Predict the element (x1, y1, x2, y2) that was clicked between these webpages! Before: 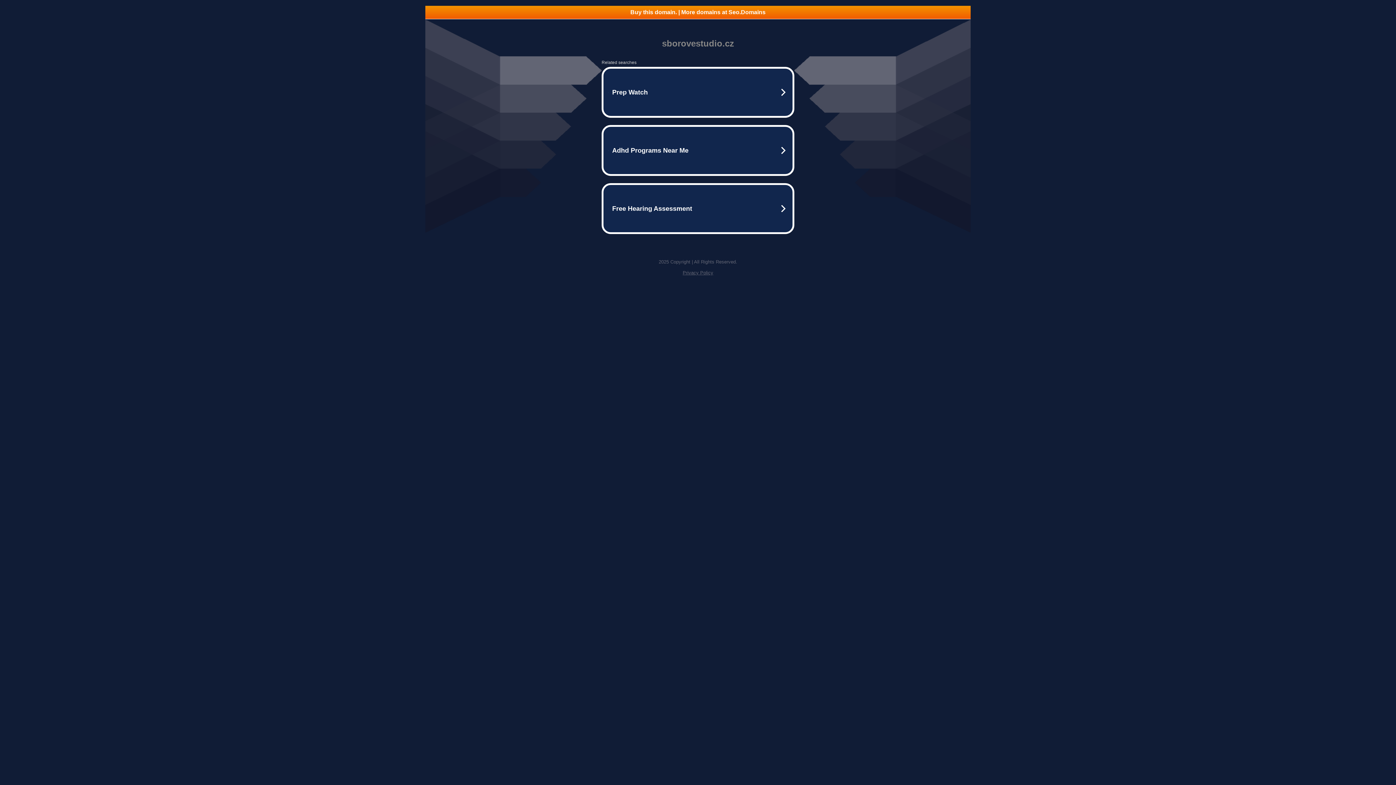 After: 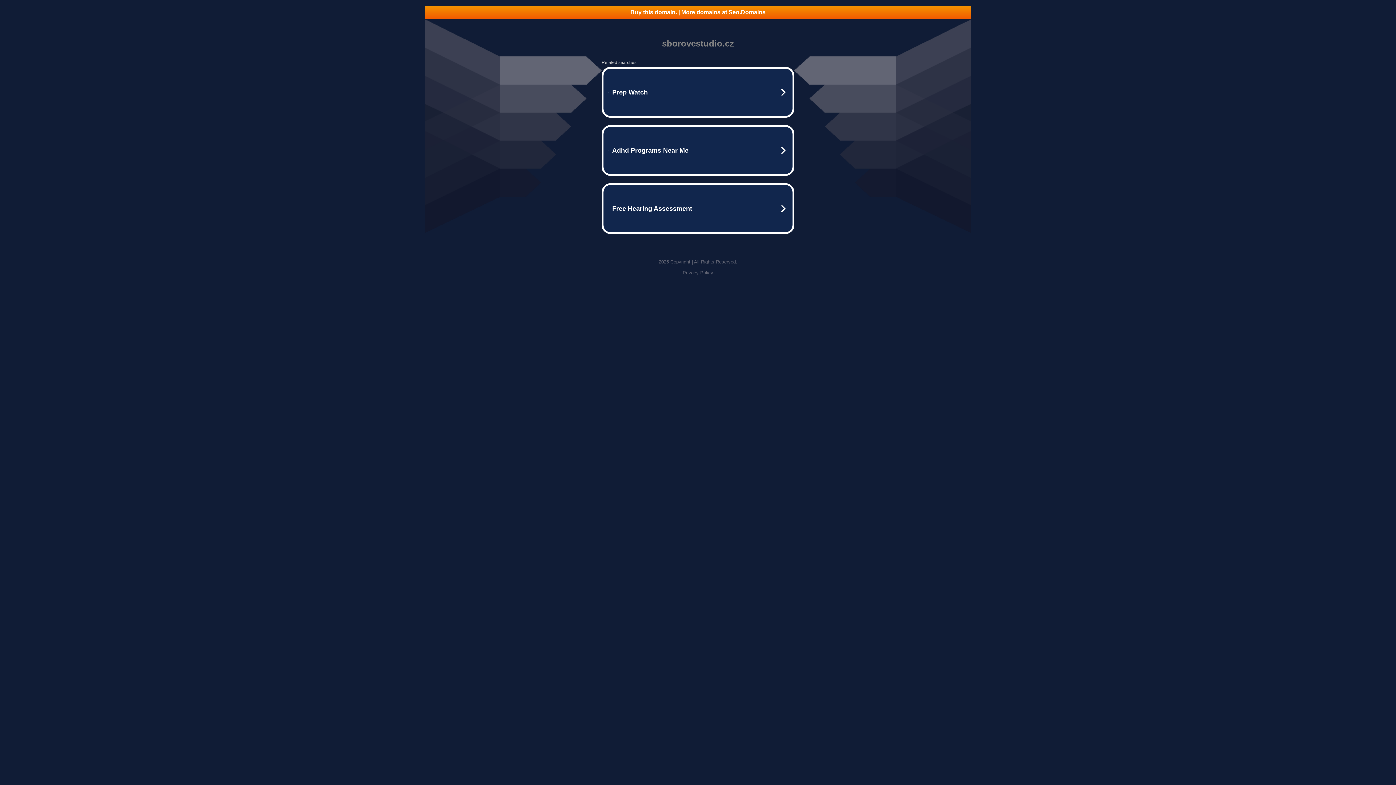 Action: bbox: (682, 270, 713, 275) label: Privacy Policy